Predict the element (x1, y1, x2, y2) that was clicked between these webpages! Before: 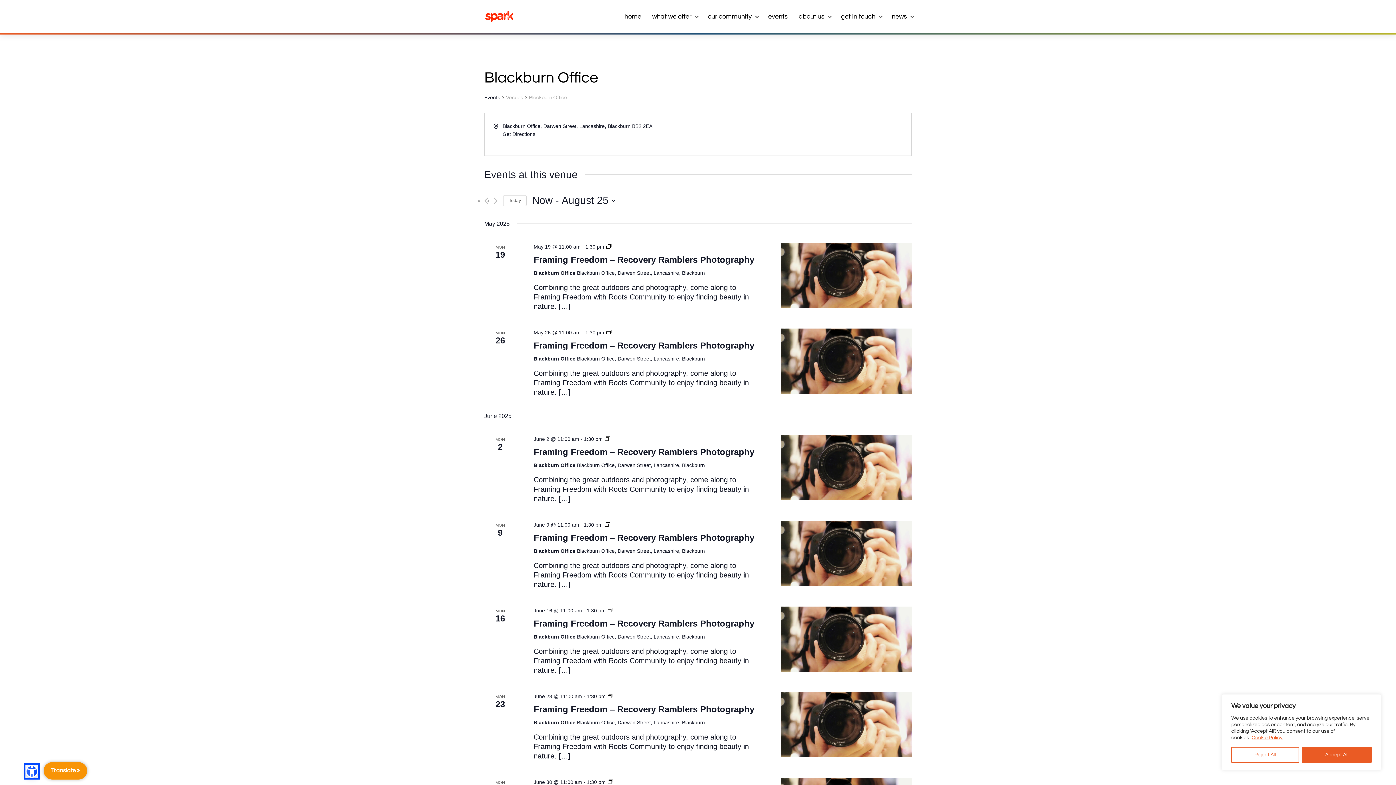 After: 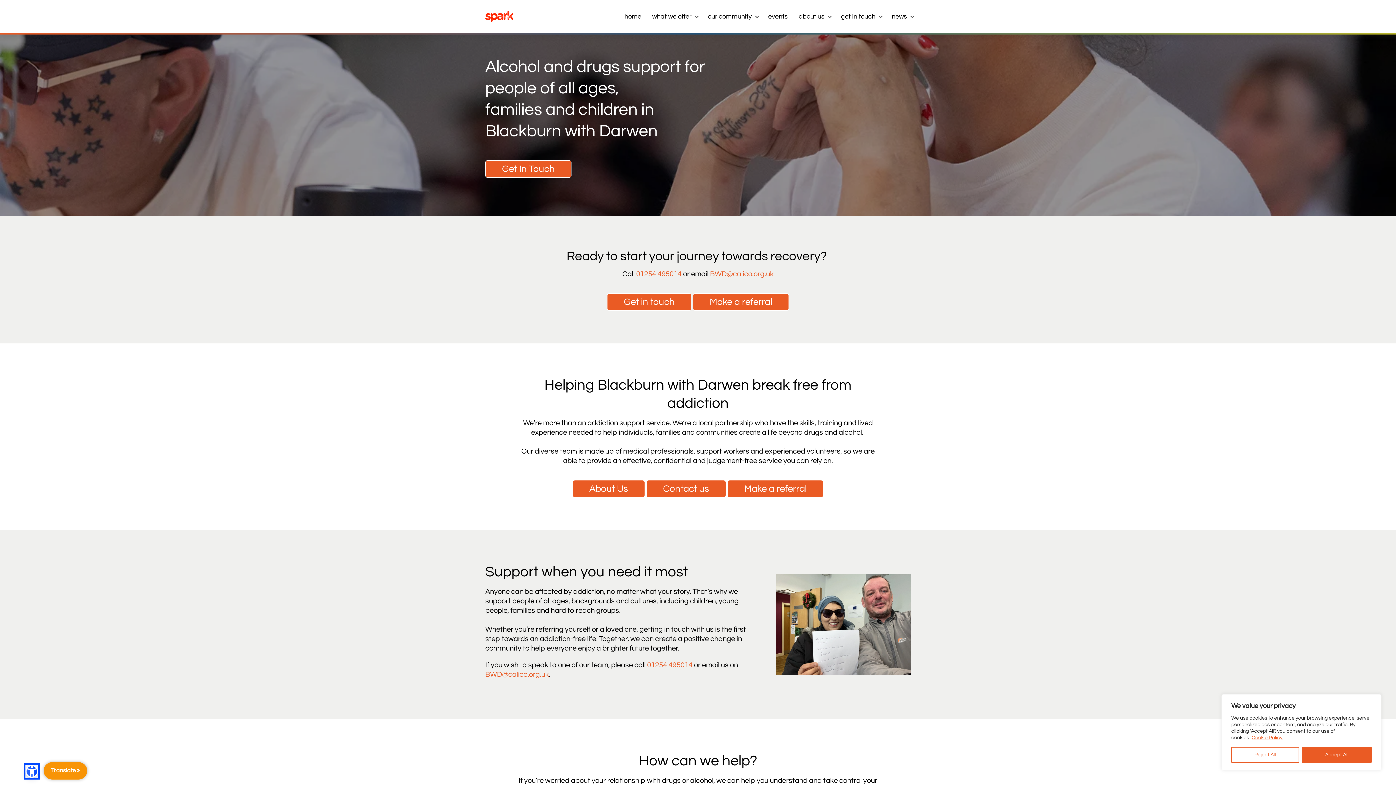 Action: bbox: (485, 10, 513, 21)